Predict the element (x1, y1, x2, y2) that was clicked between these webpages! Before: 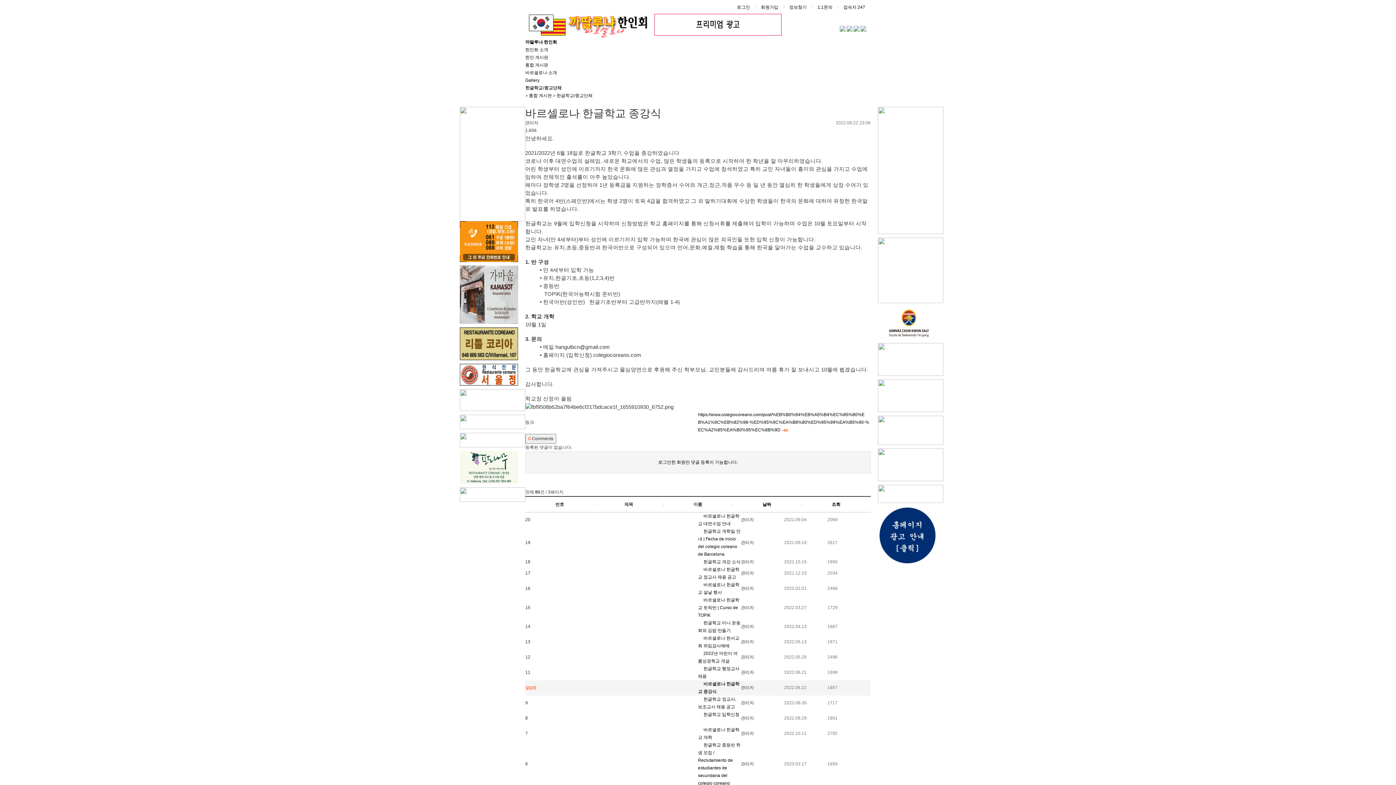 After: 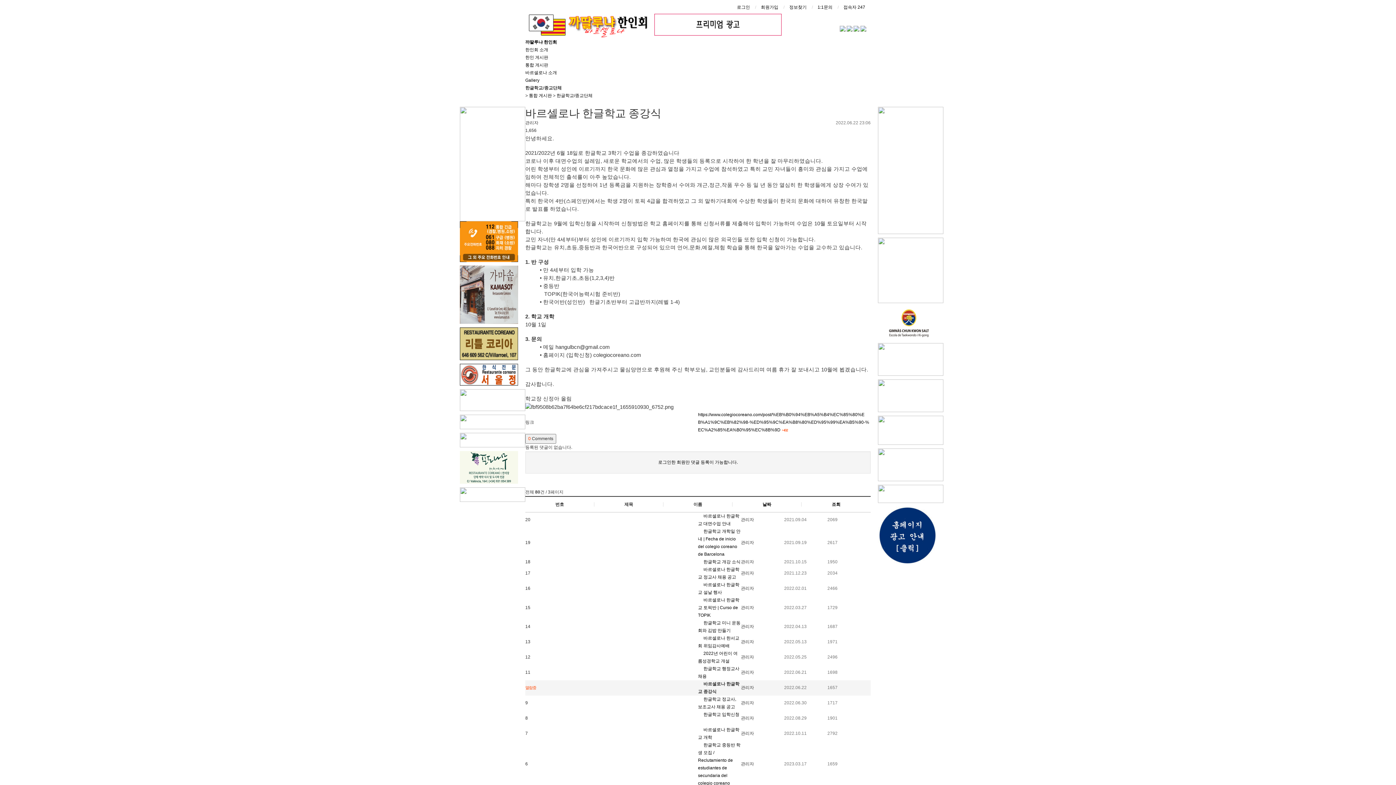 Action: bbox: (846, 25, 852, 30)